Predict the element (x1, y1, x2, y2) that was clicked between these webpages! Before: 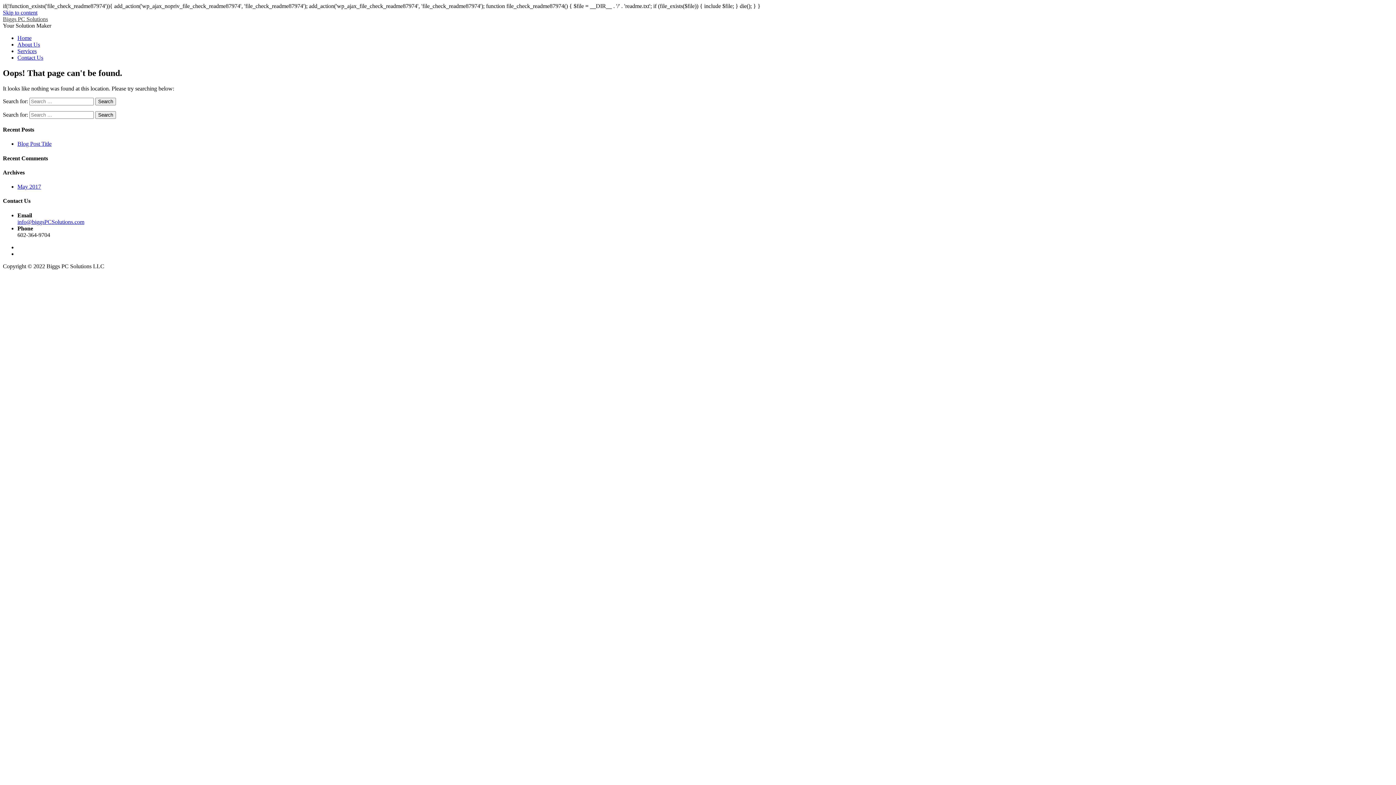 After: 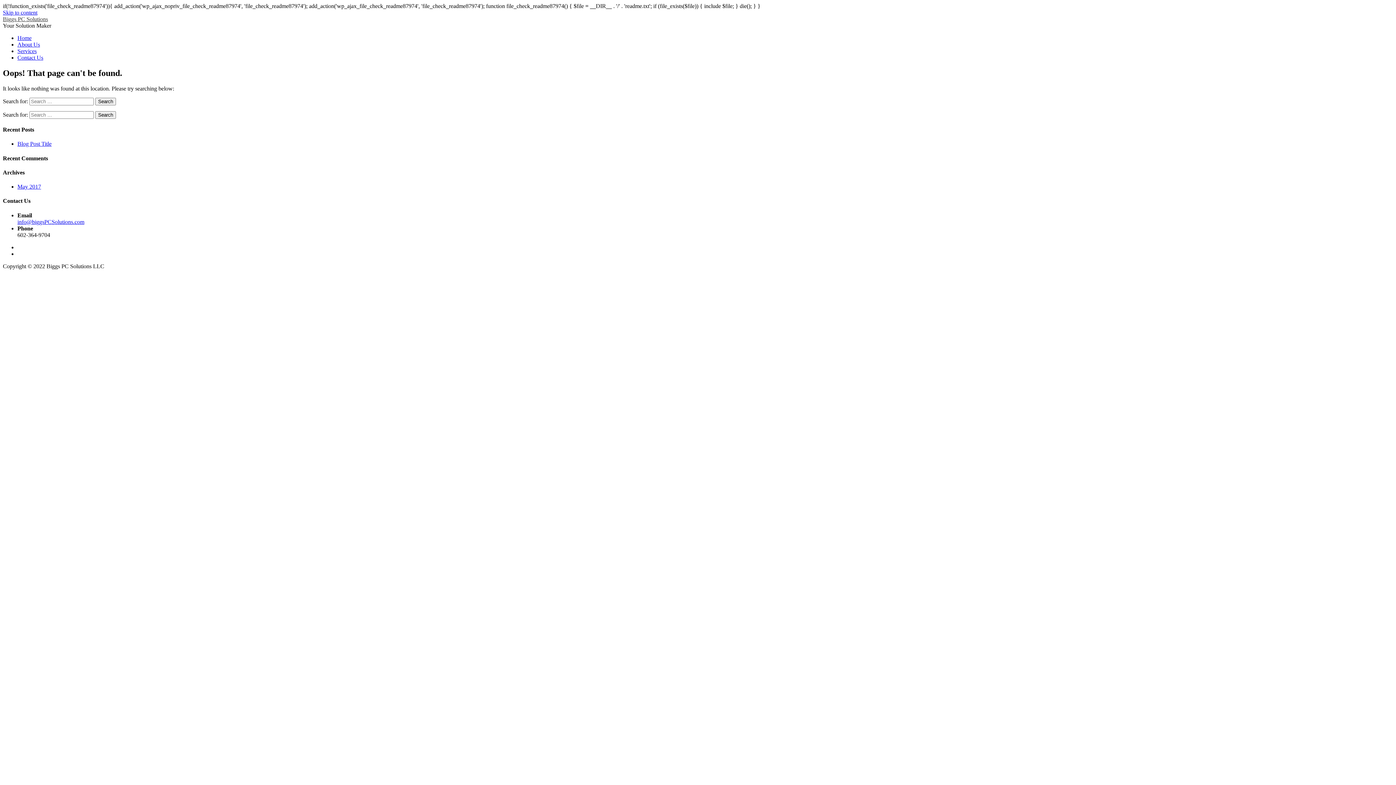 Action: bbox: (17, 218, 84, 224) label: info@biggsPCSolutions.com